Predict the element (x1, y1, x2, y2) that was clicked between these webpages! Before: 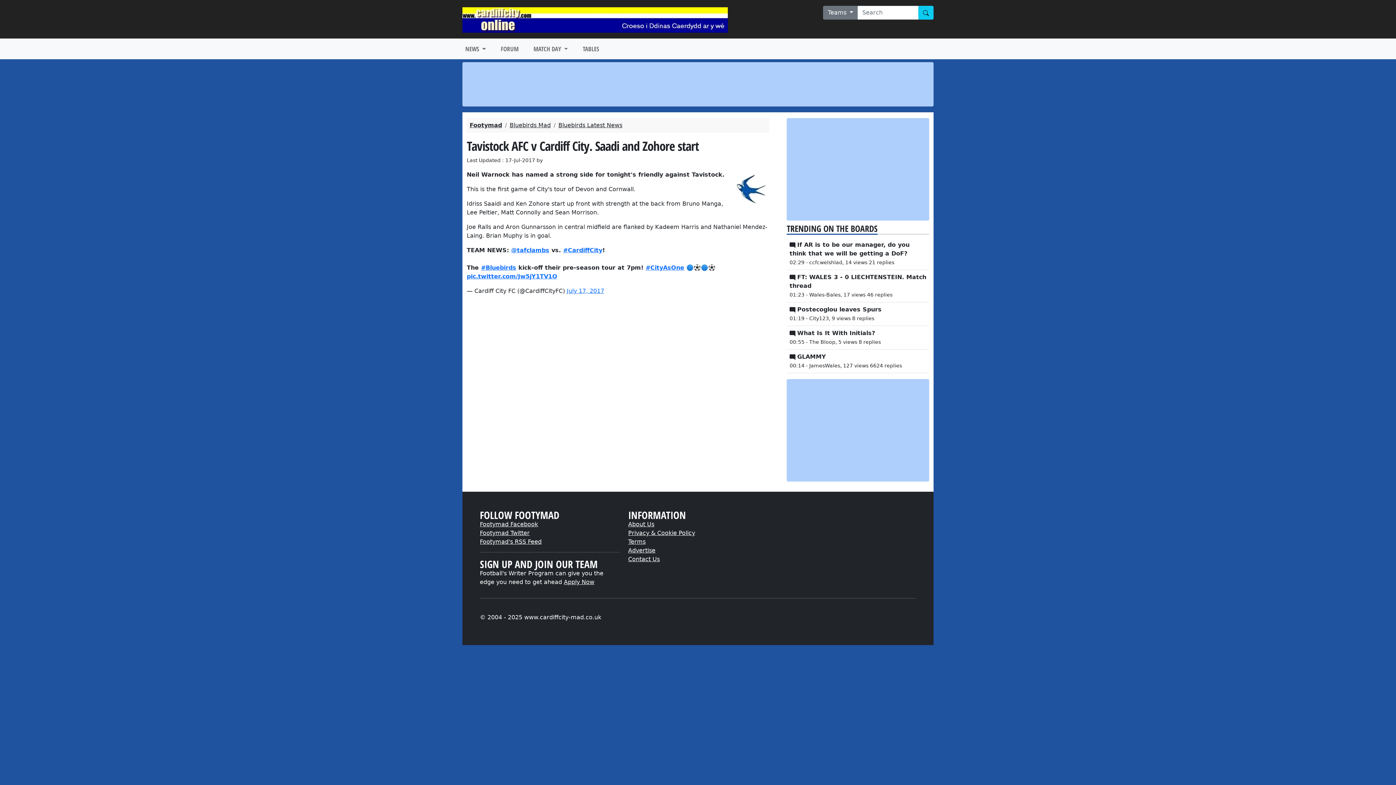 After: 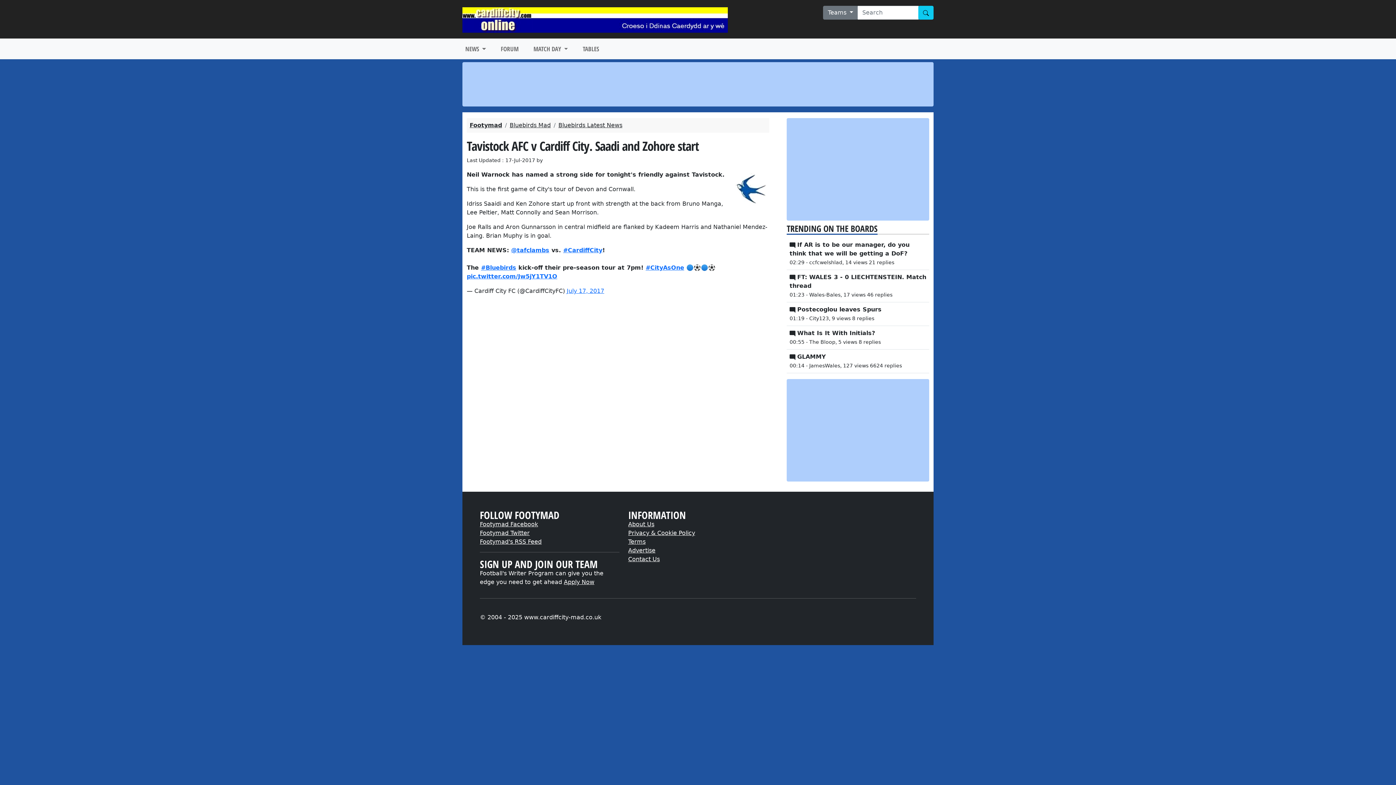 Action: label: Footymad Twitter bbox: (480, 529, 529, 536)